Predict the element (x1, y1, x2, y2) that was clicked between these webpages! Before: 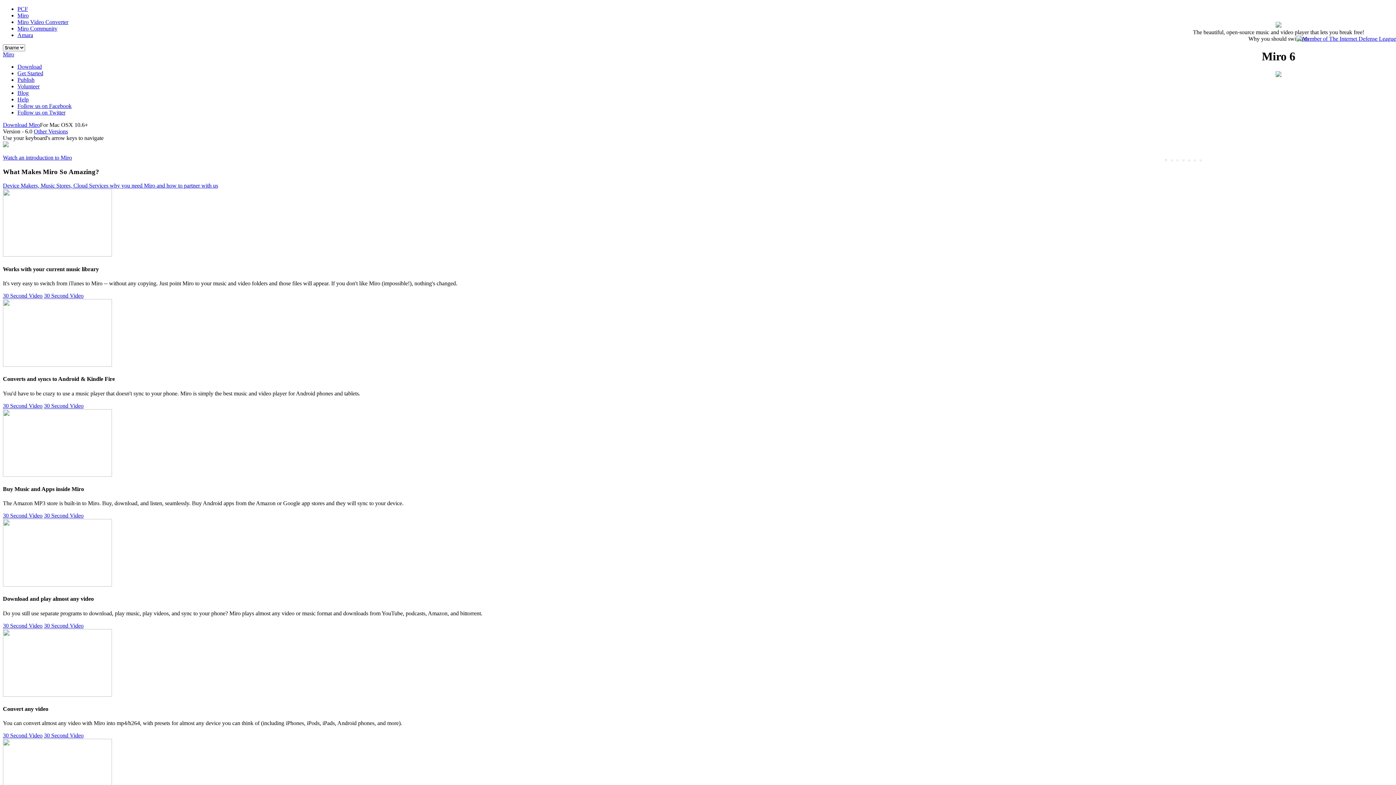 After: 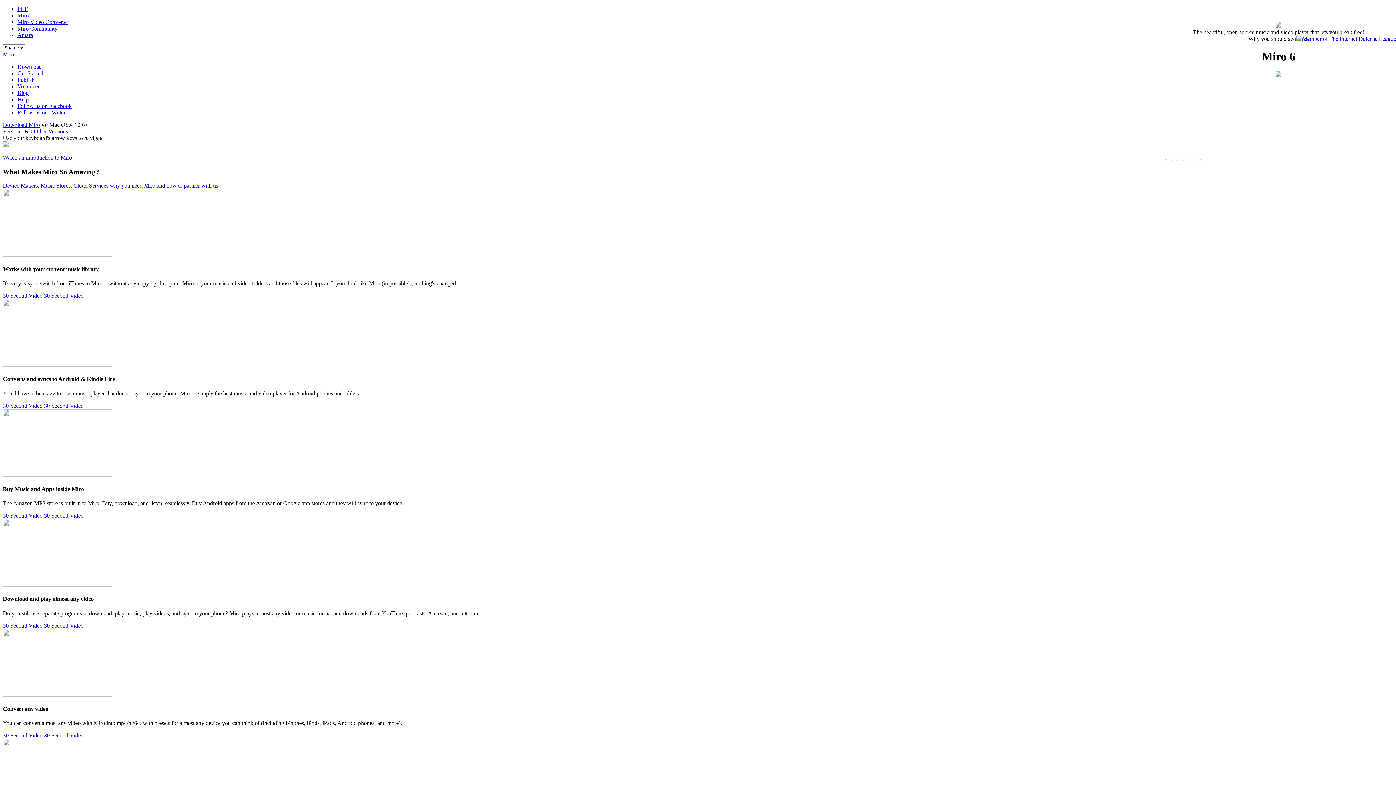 Action: bbox: (1200, 159, 1202, 161)